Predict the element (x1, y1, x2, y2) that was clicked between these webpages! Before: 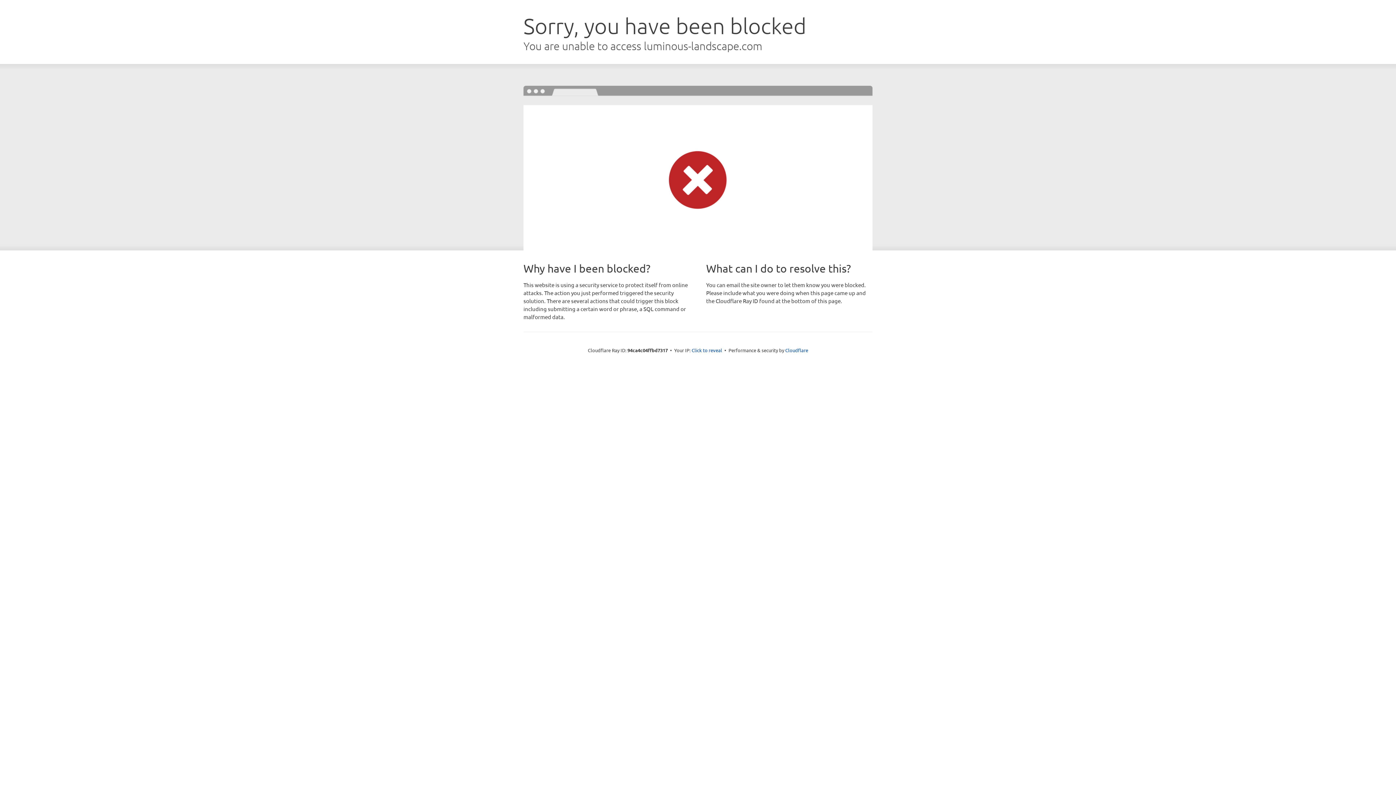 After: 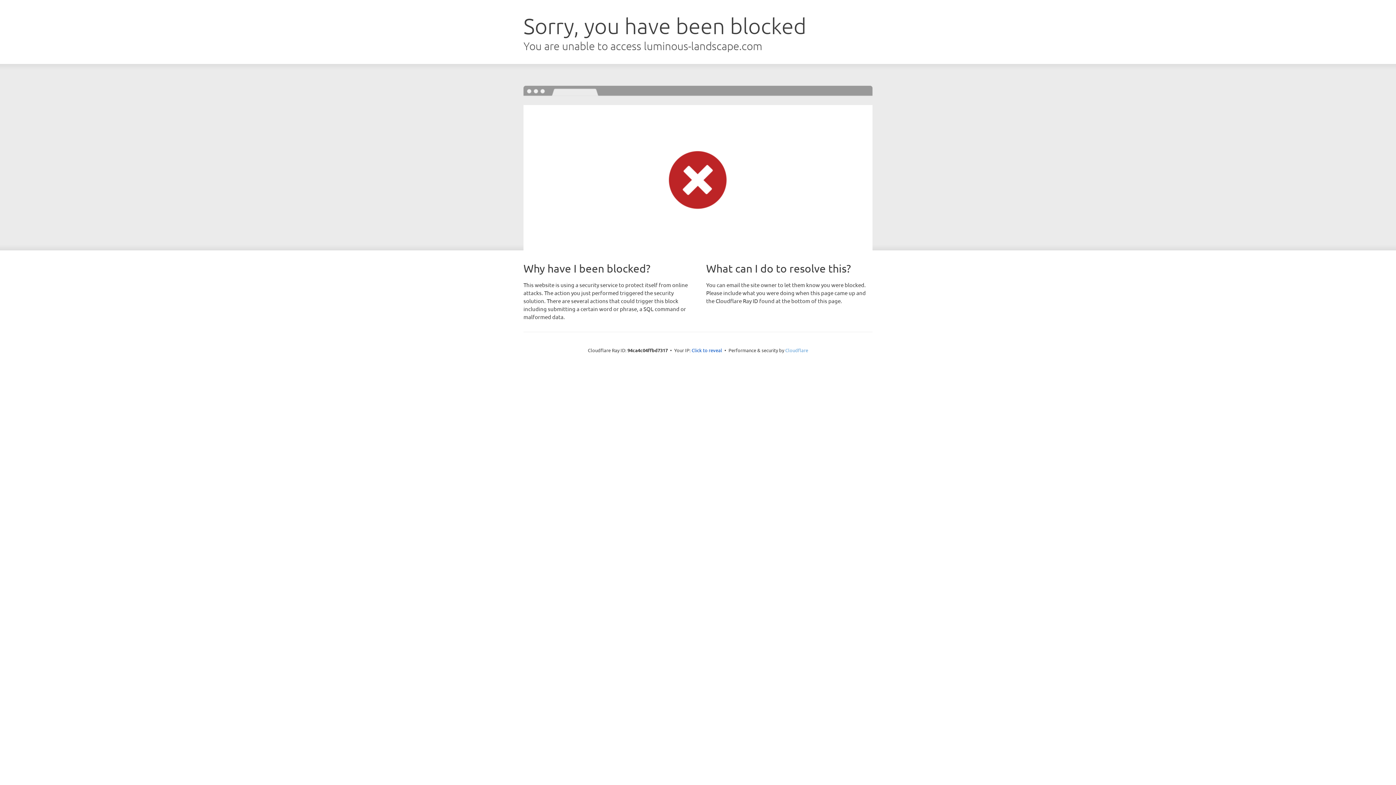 Action: bbox: (785, 347, 808, 353) label: Cloudflare